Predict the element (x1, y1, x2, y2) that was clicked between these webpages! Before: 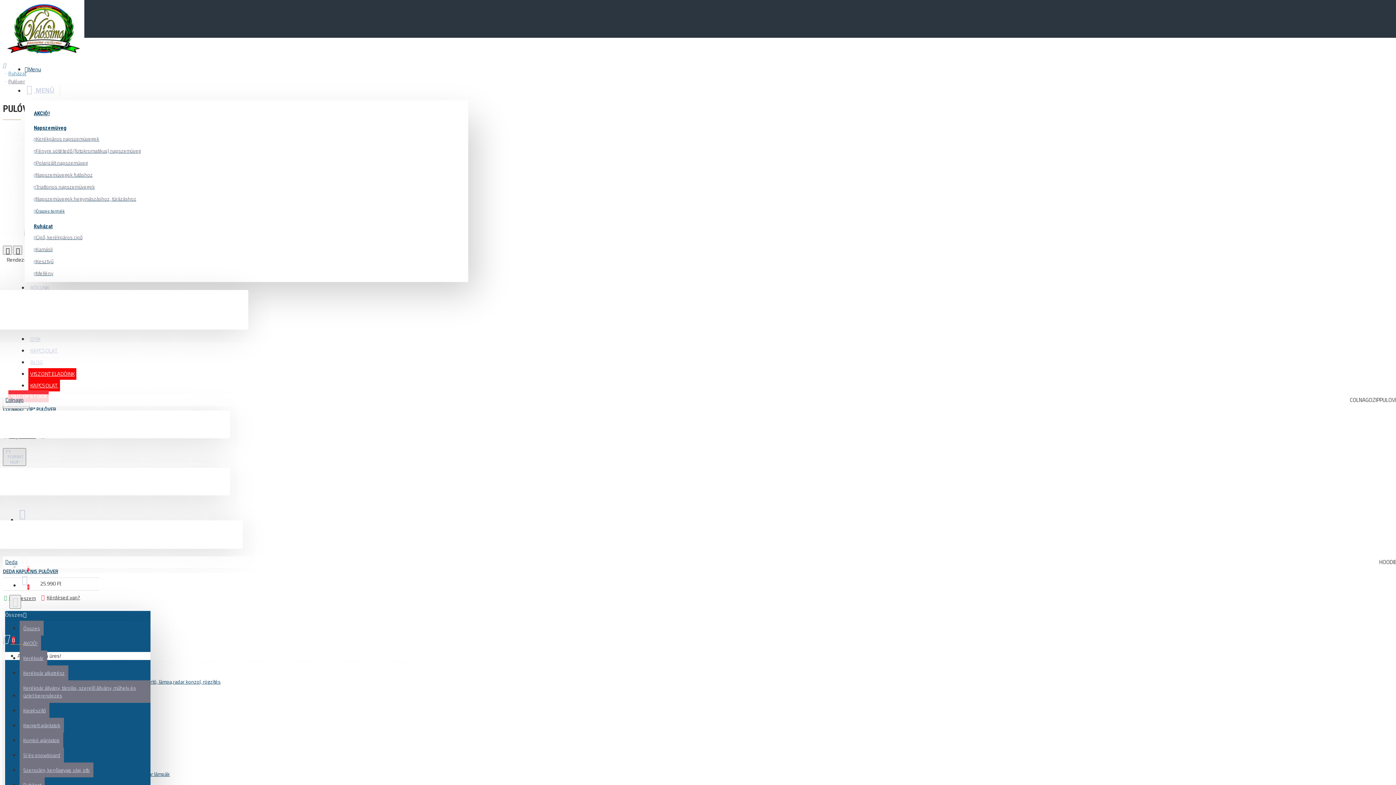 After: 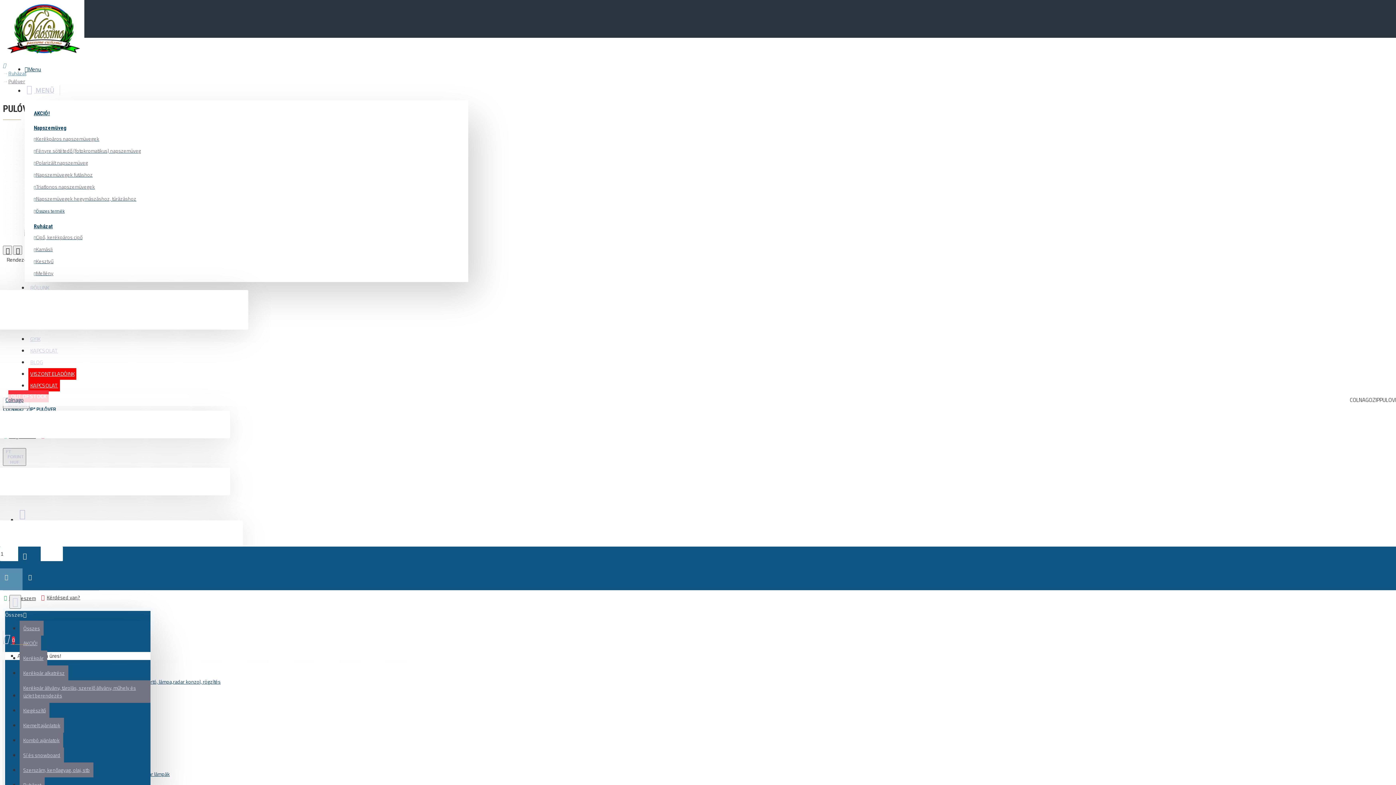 Action: bbox: (0, 574, 22, 596)